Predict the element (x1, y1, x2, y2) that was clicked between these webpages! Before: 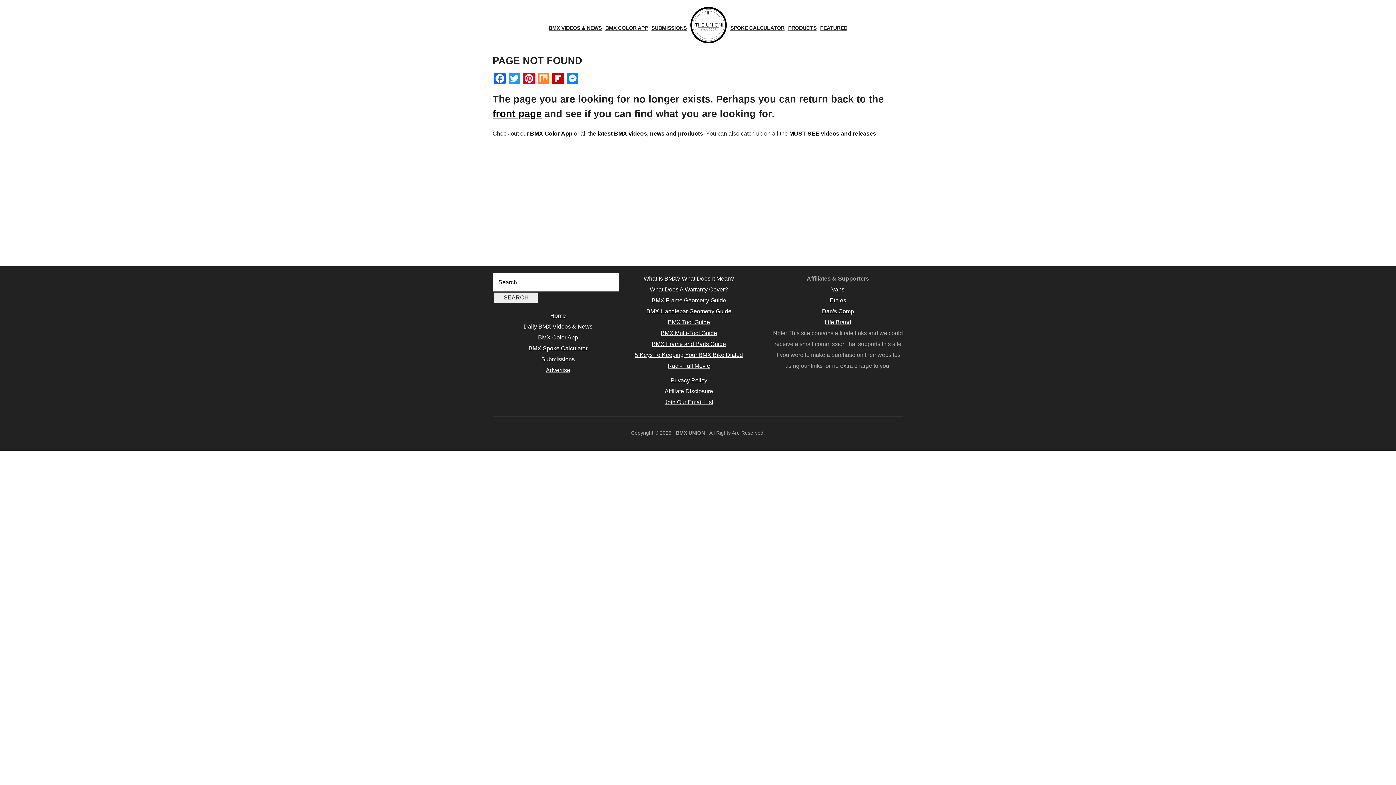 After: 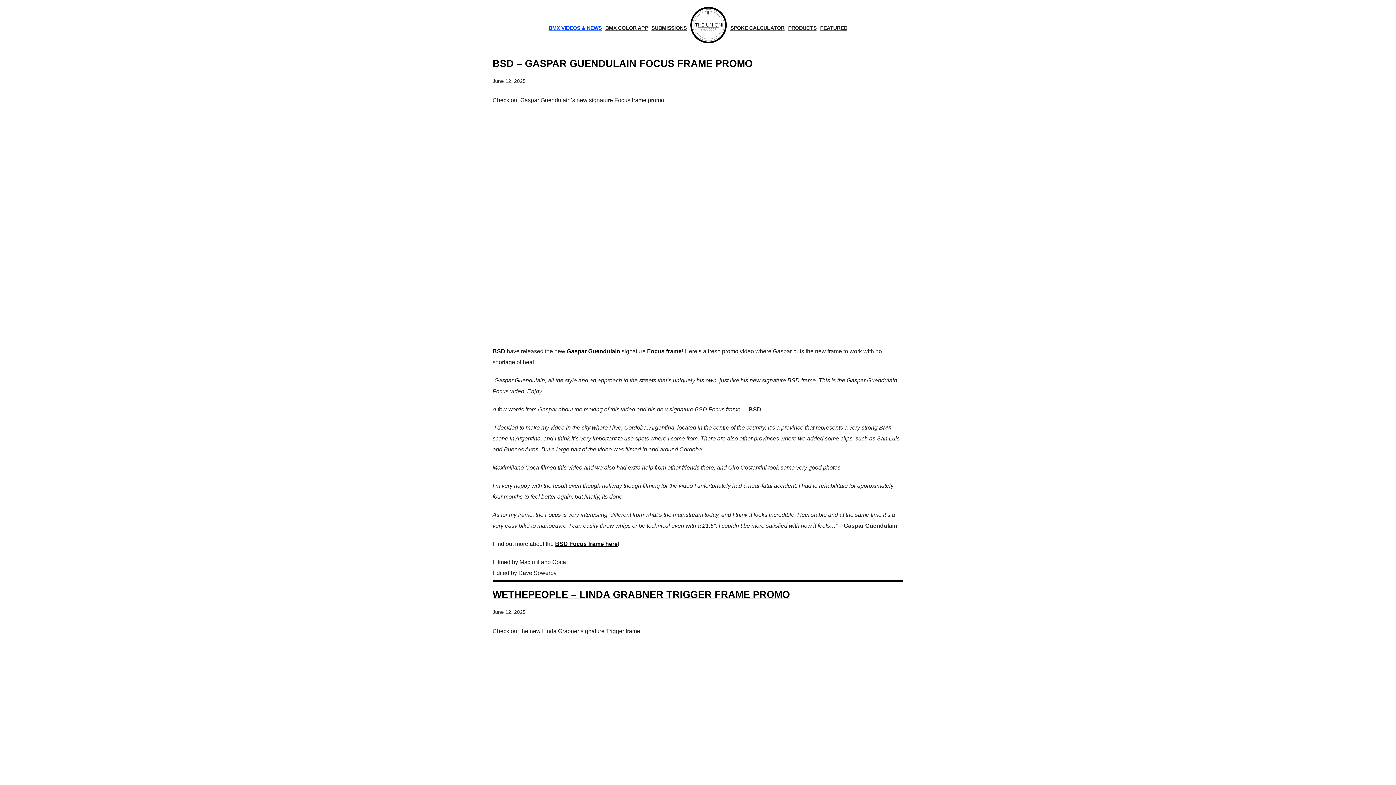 Action: label: Daily BMX Videos & News bbox: (523, 323, 592, 329)